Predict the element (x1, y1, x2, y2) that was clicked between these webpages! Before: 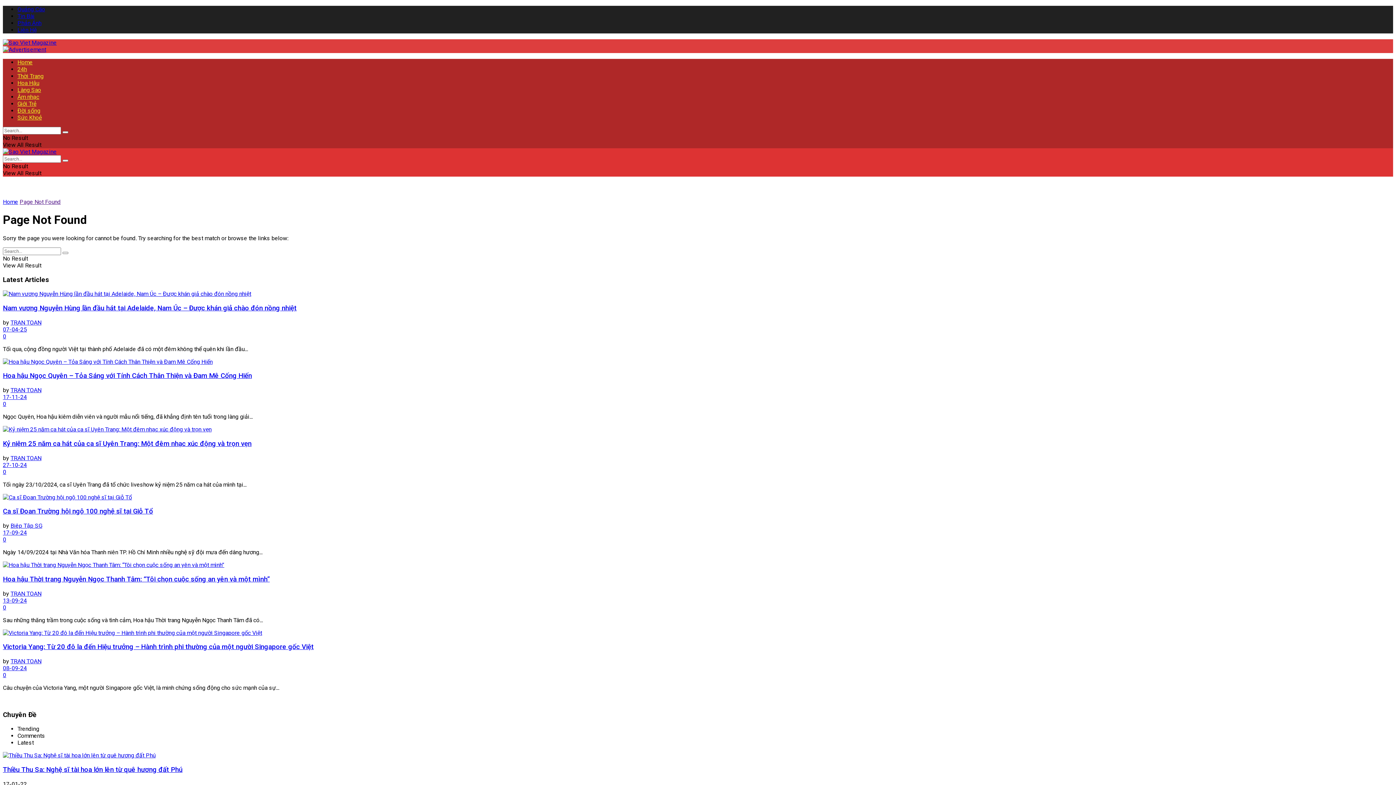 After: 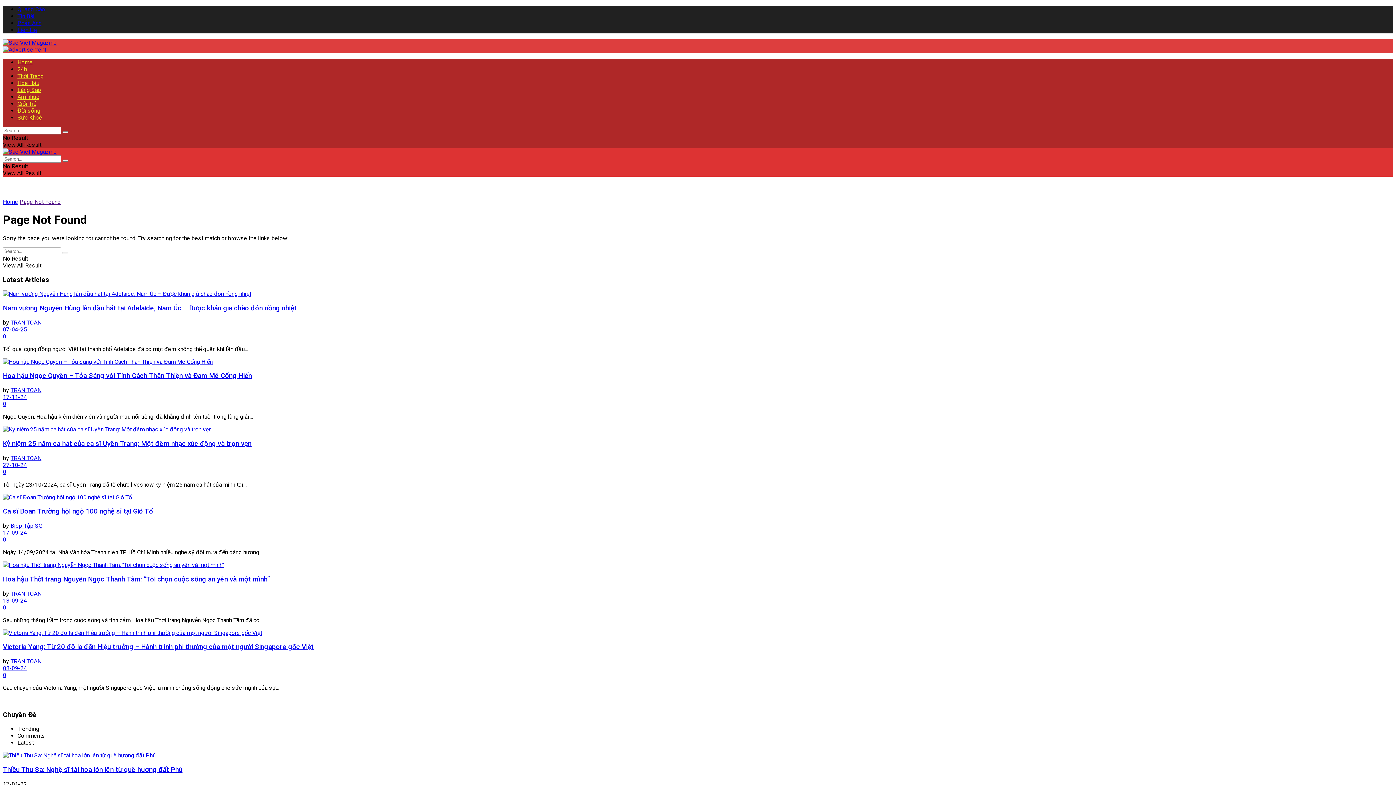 Action: label: Phản Ánh bbox: (17, 19, 41, 26)